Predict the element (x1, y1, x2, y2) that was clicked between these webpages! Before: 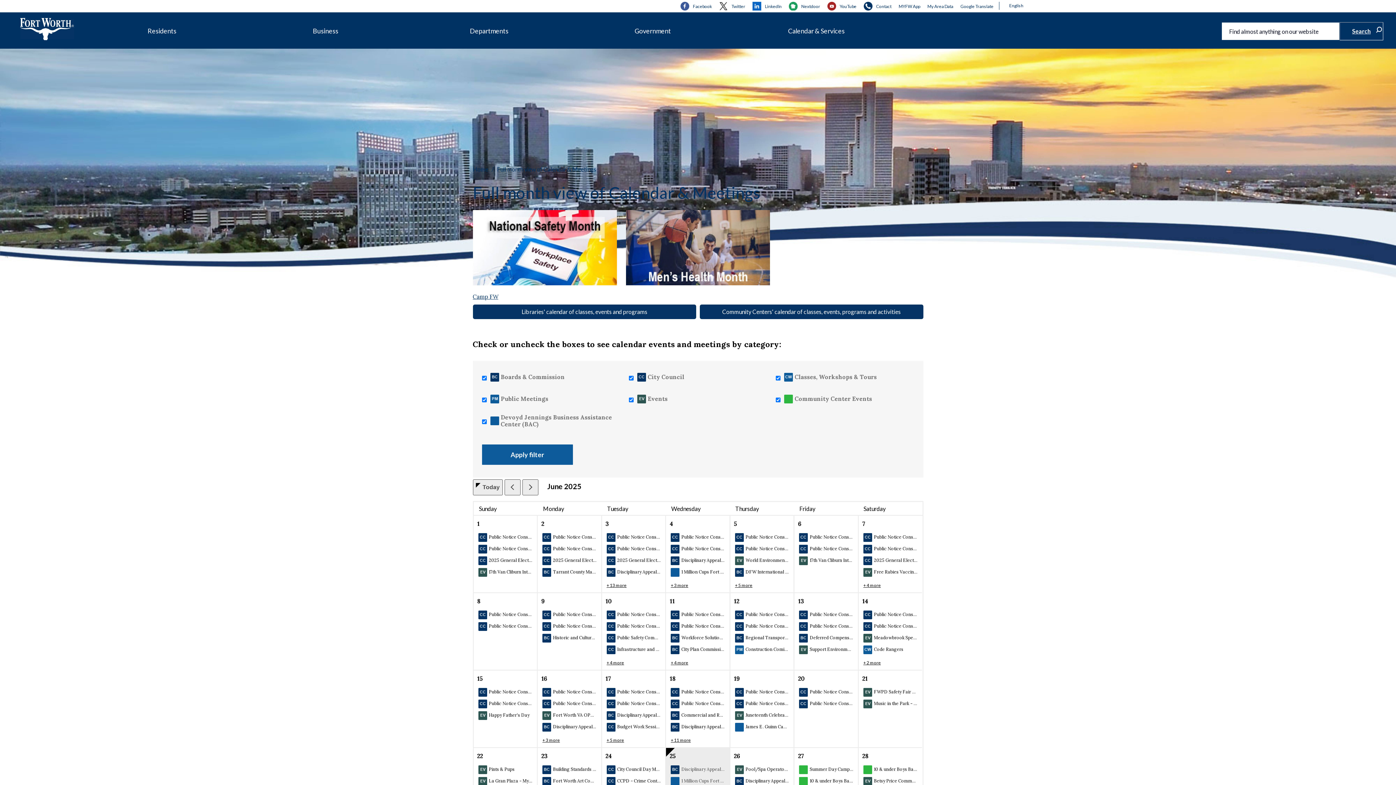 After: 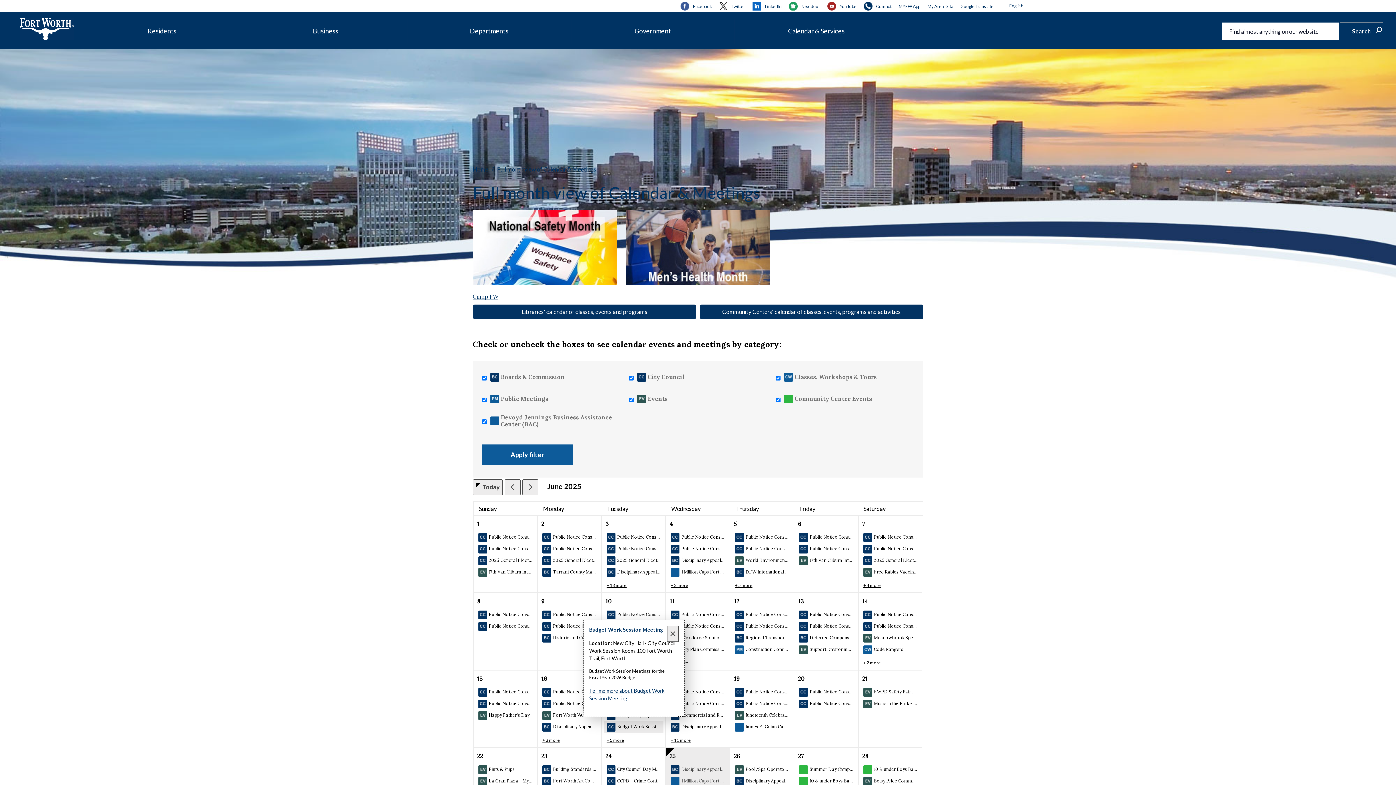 Action: bbox: (603, 721, 663, 733) label: Budget Work Session Meeting